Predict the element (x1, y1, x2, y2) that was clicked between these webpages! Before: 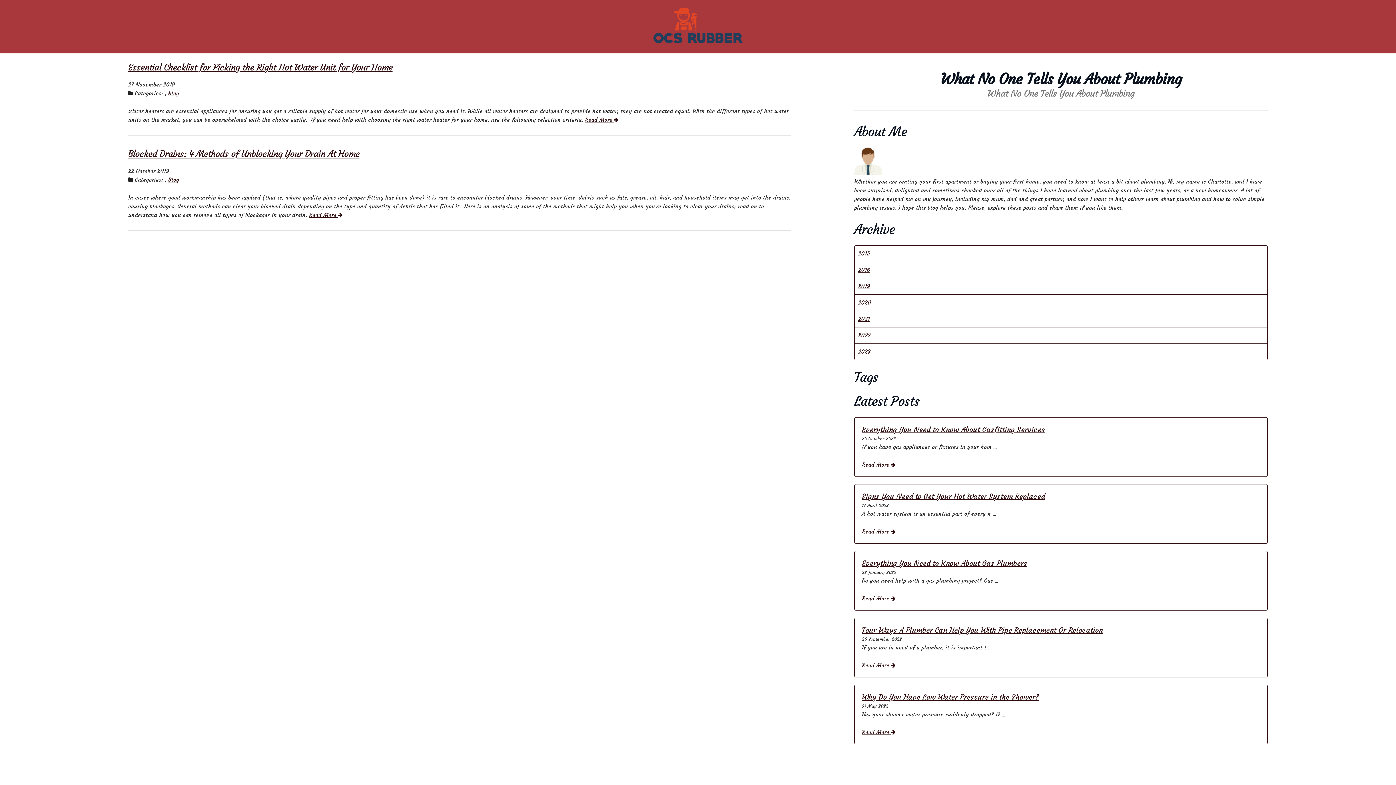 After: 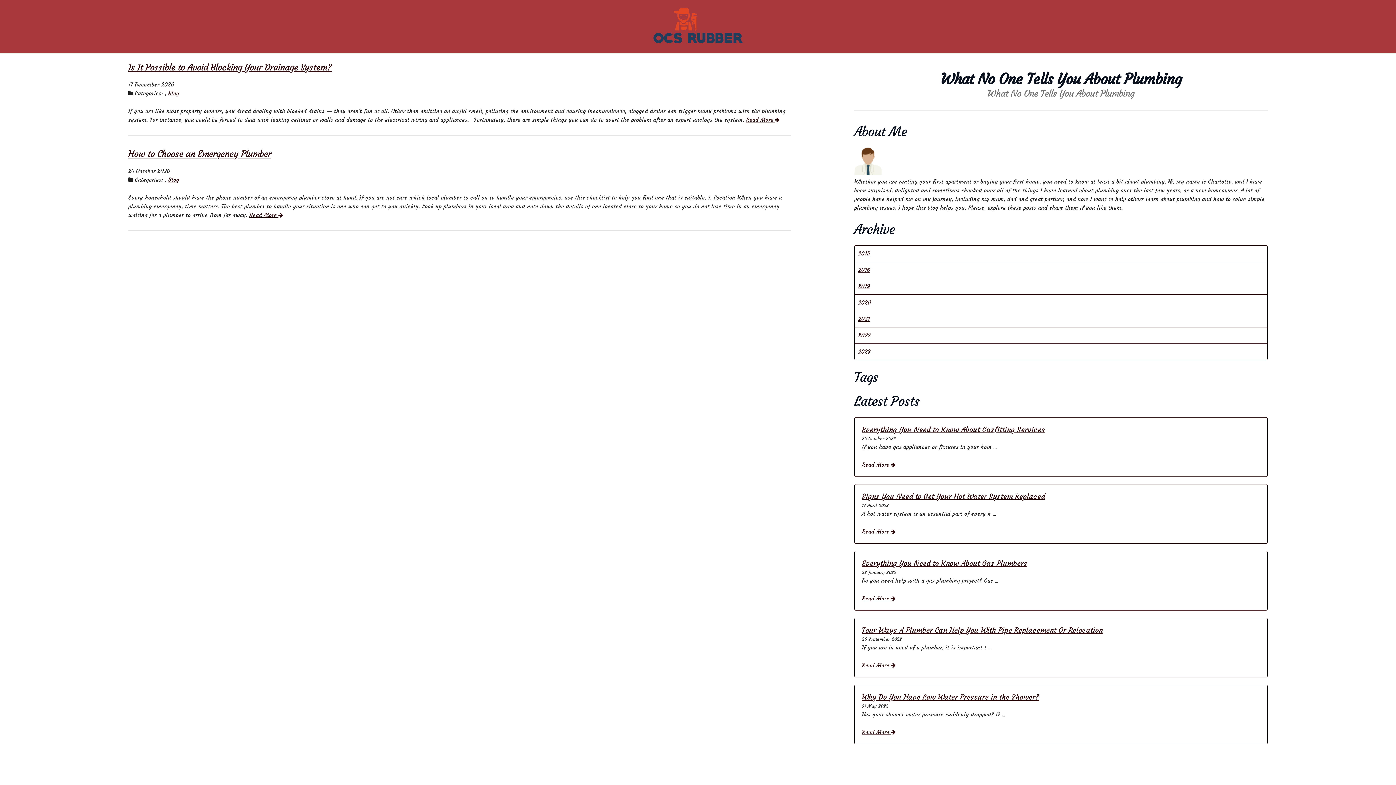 Action: bbox: (858, 299, 871, 306) label: 2020